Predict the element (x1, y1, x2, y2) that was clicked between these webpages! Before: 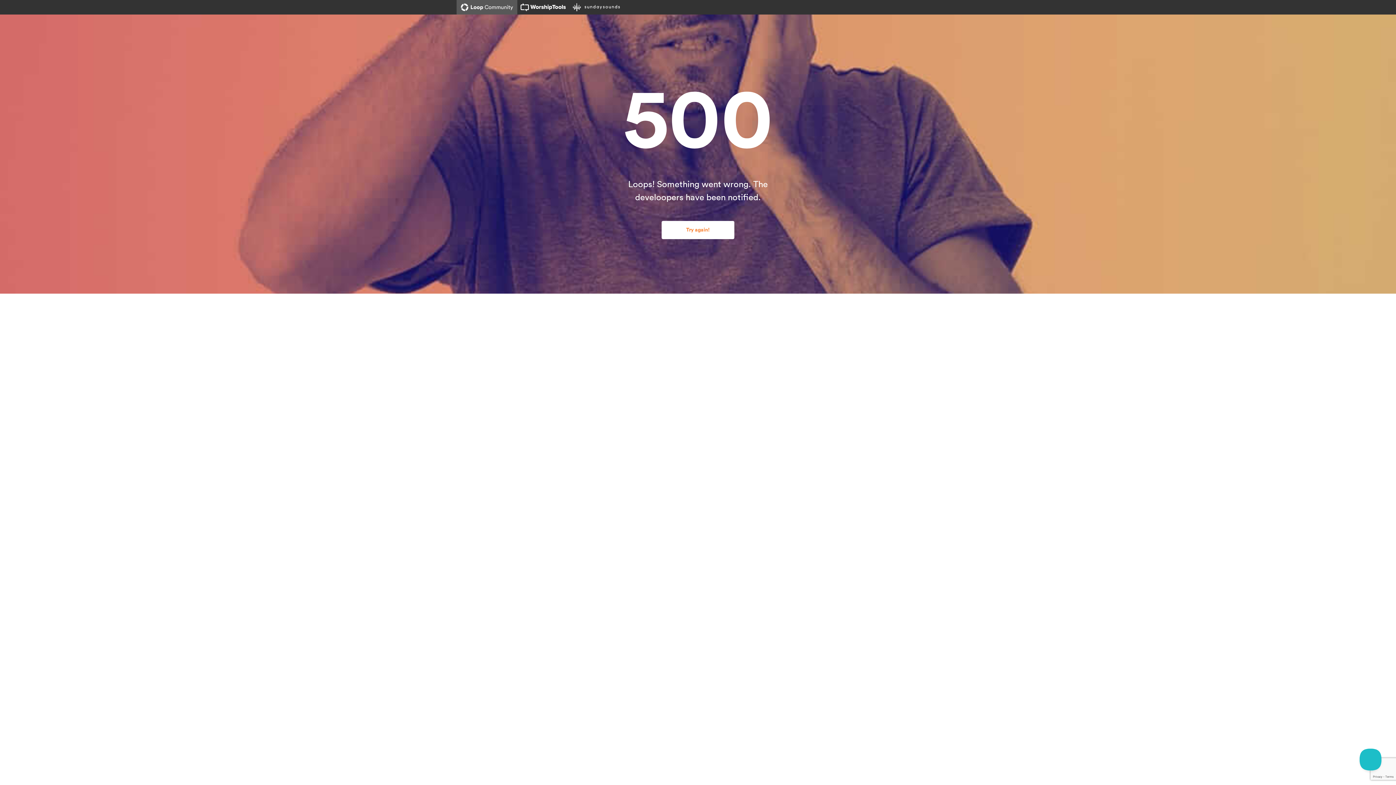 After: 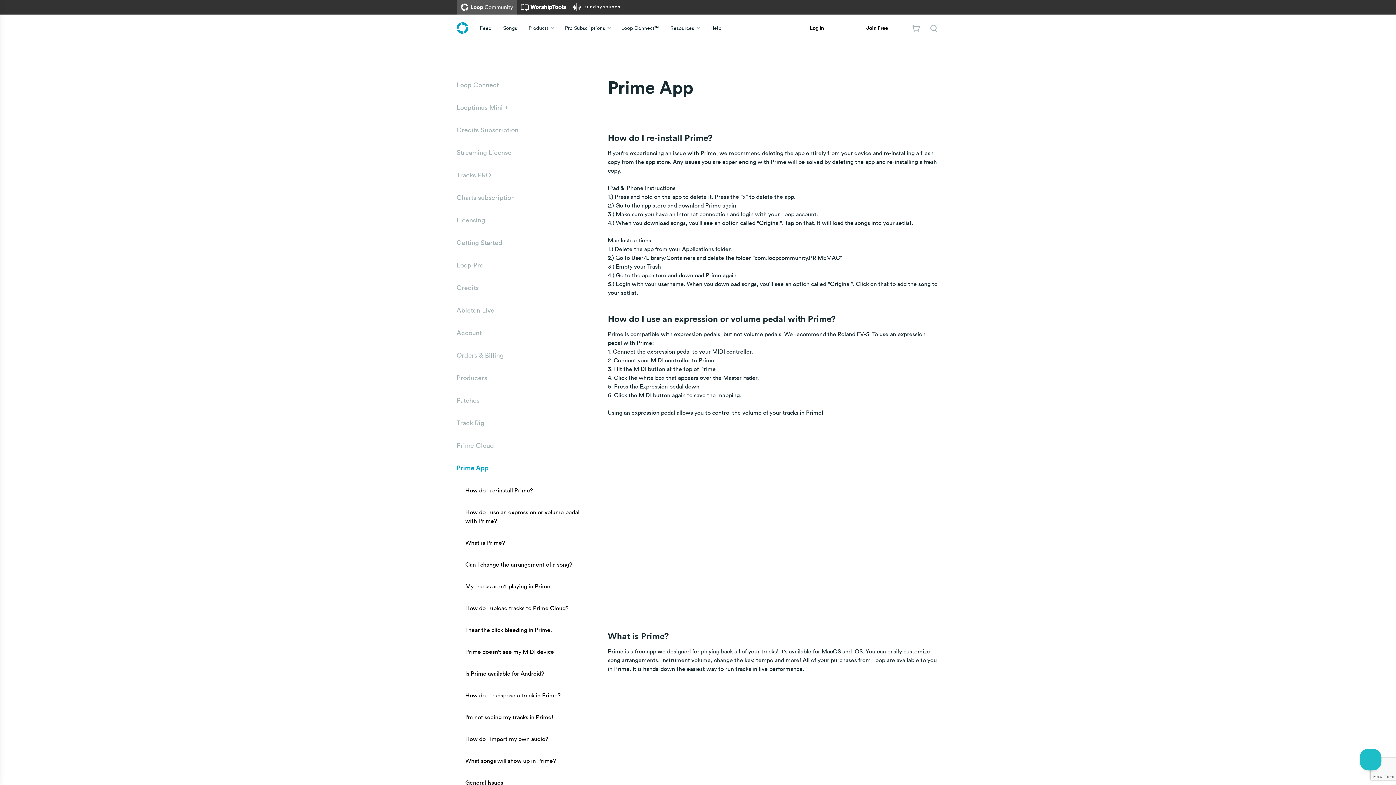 Action: label: Try again! bbox: (661, 221, 734, 239)